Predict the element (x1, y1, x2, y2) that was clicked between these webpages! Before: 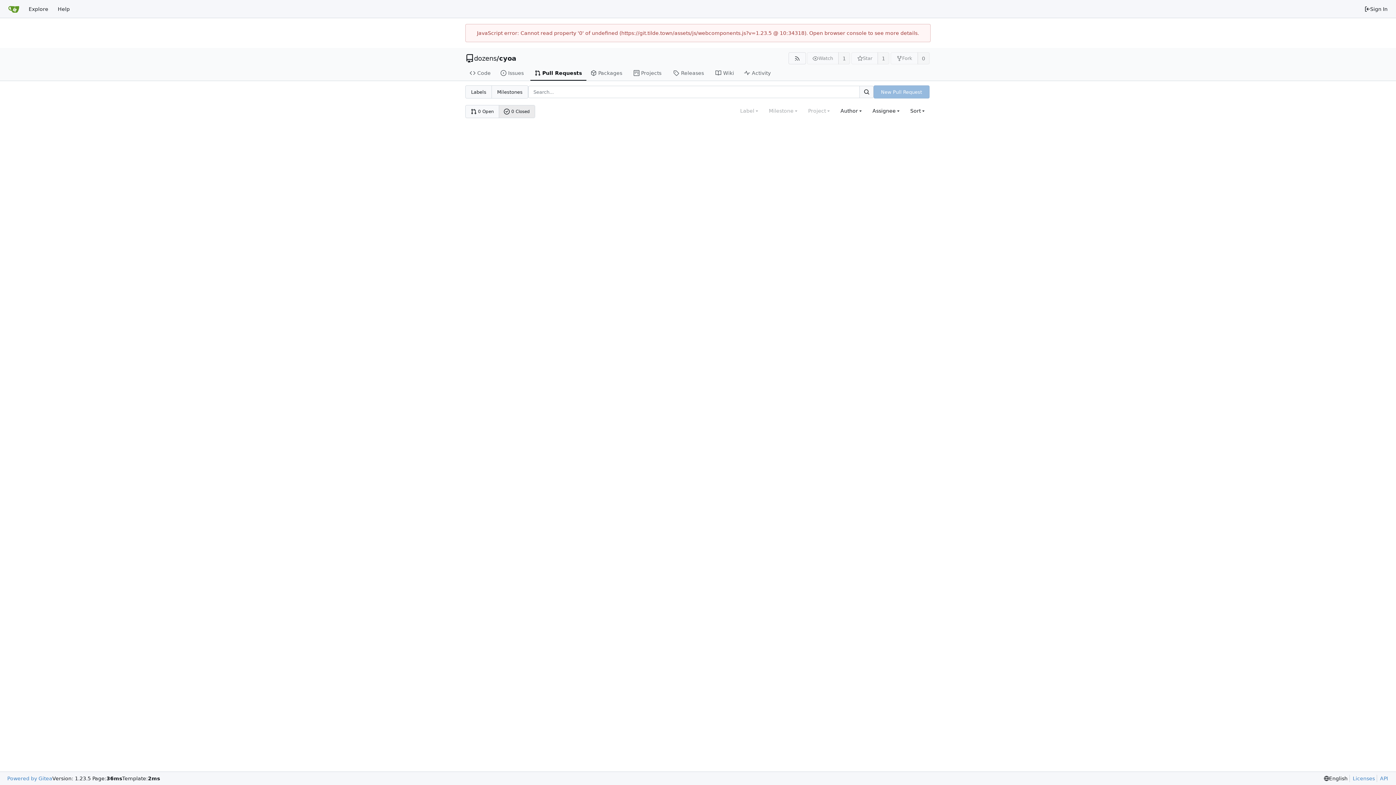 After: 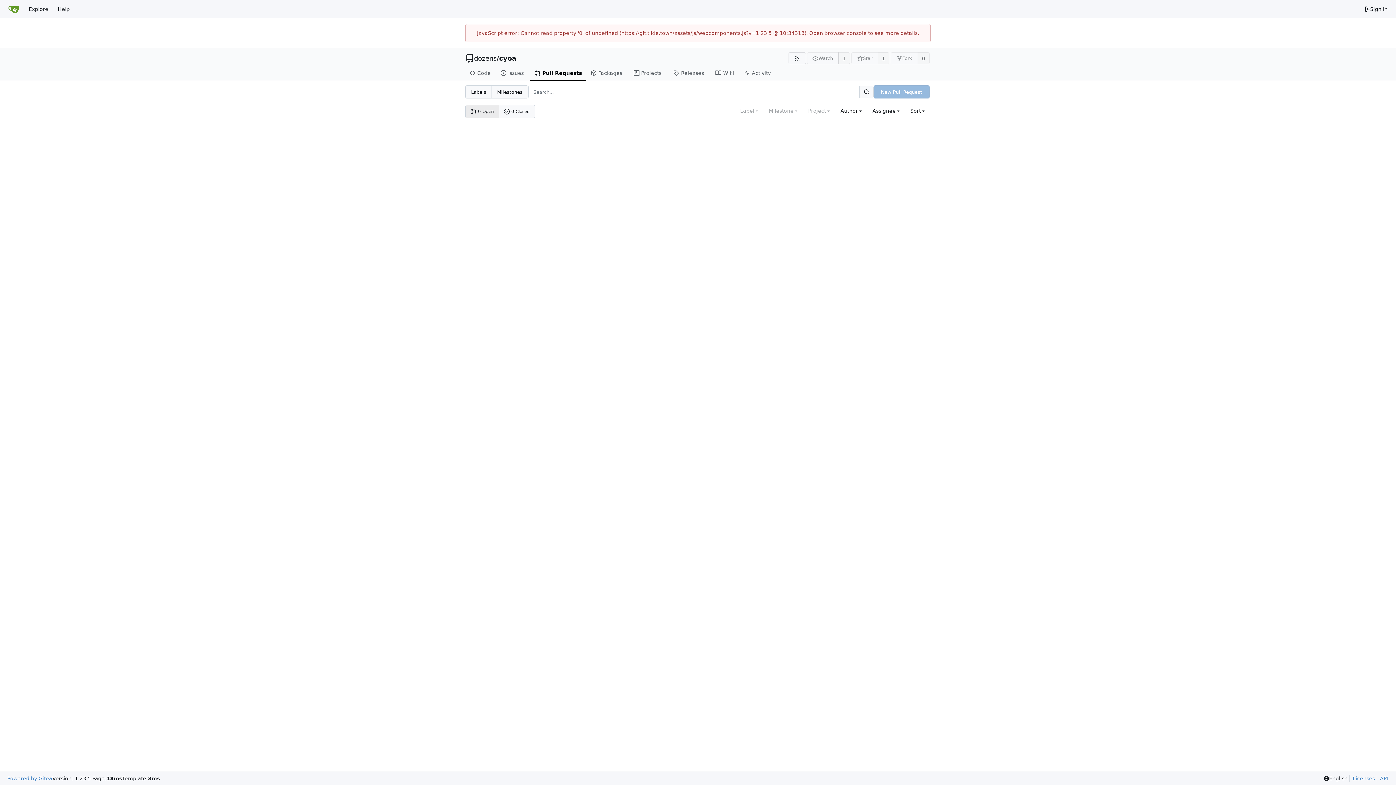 Action: label: 0 Open bbox: (465, 105, 499, 117)